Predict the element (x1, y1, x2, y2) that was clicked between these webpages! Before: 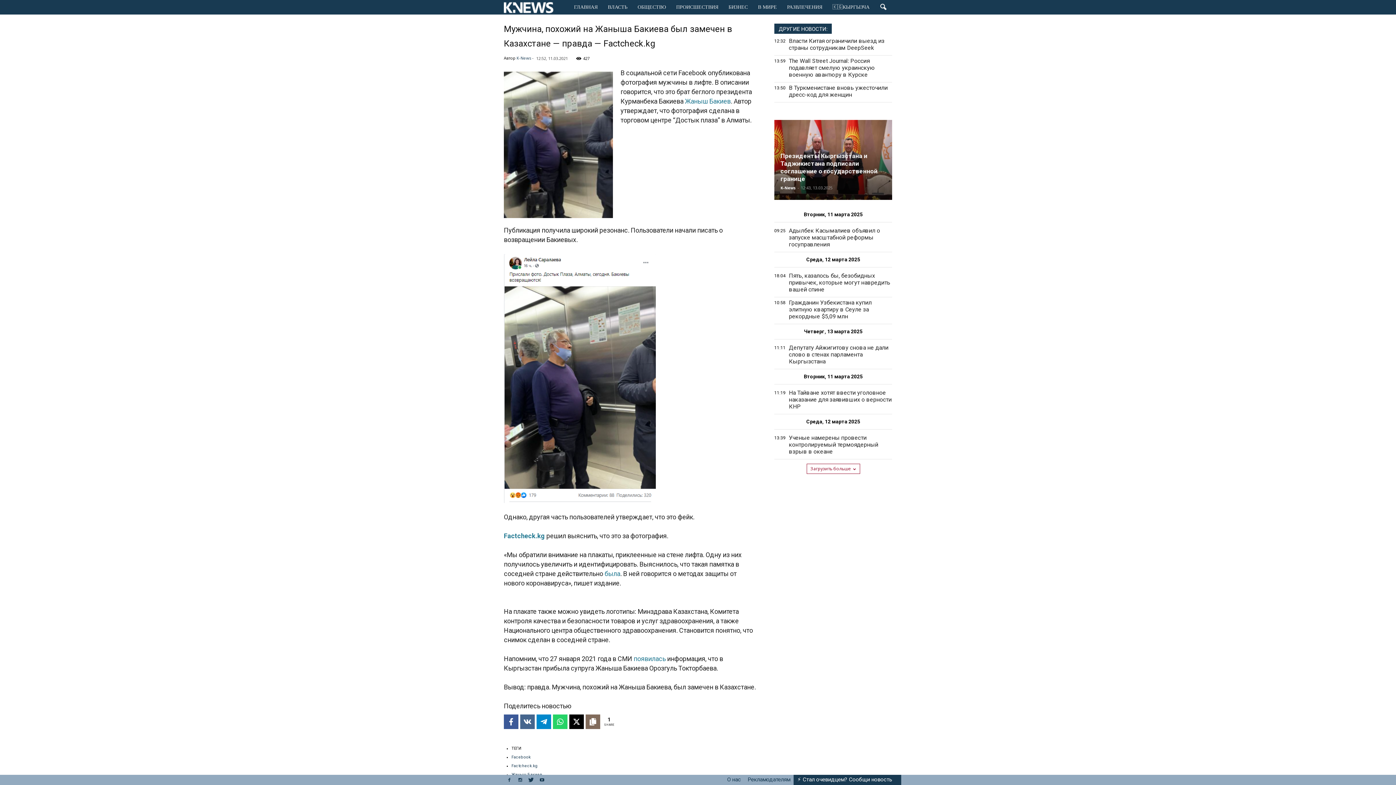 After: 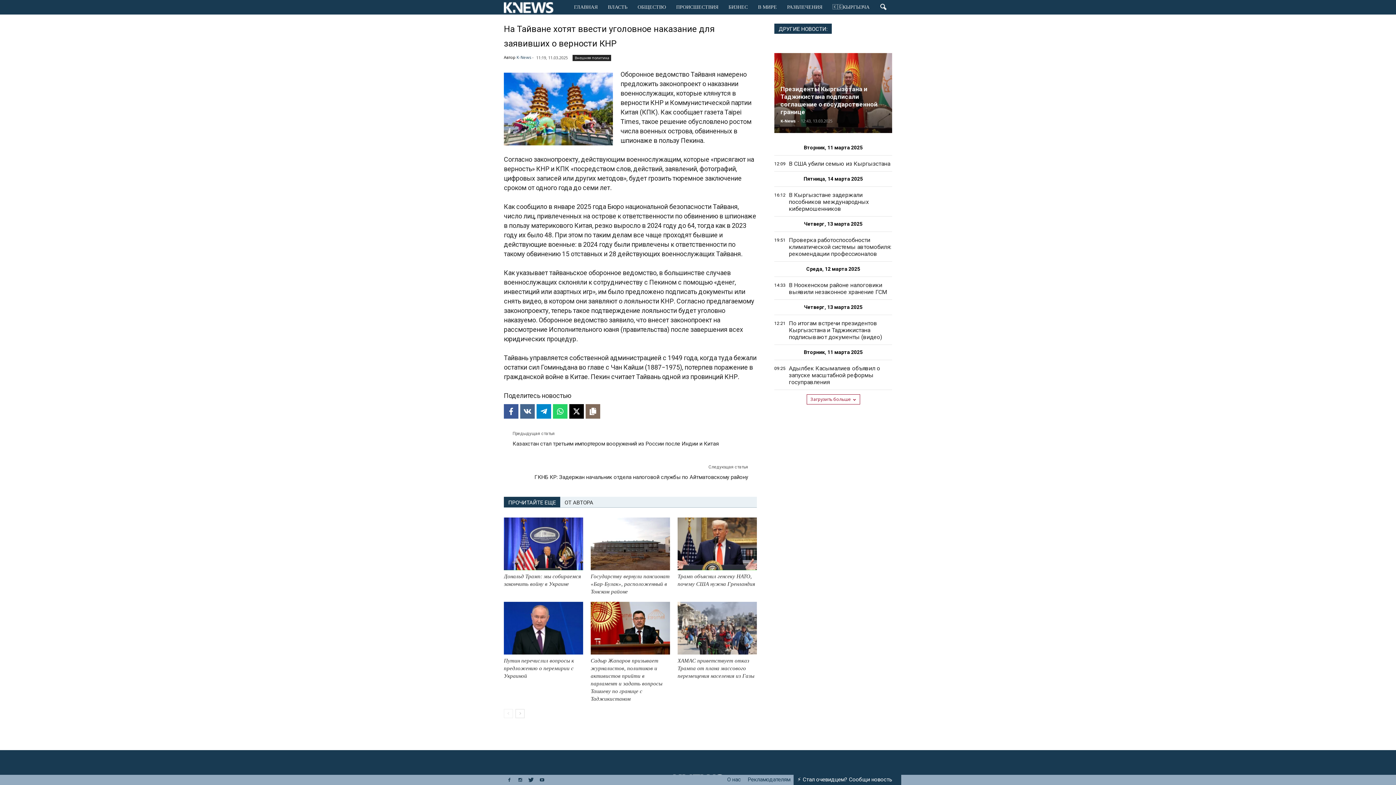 Action: label: На Тайване хотят ввести уголовное наказание для заявивших о верности КНР bbox: (789, 389, 892, 410)